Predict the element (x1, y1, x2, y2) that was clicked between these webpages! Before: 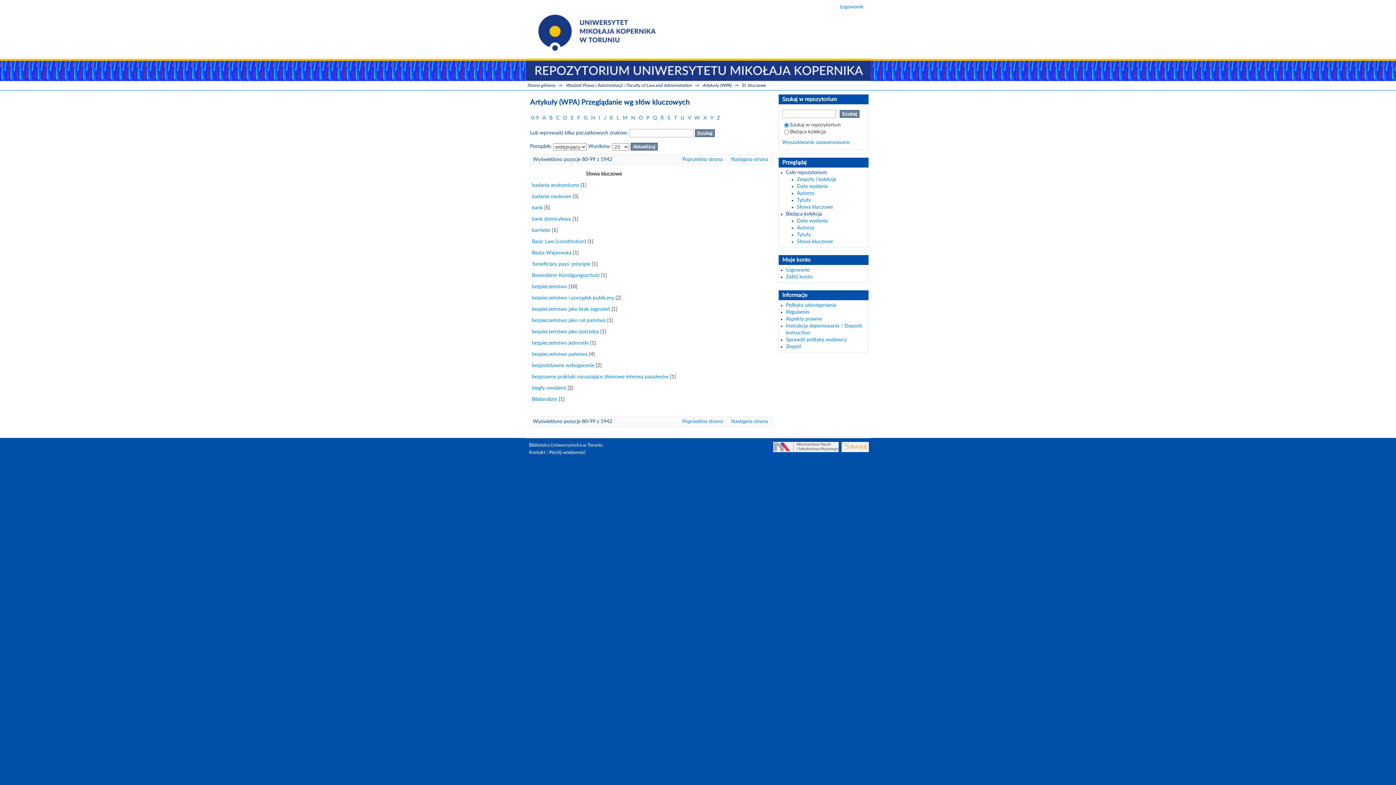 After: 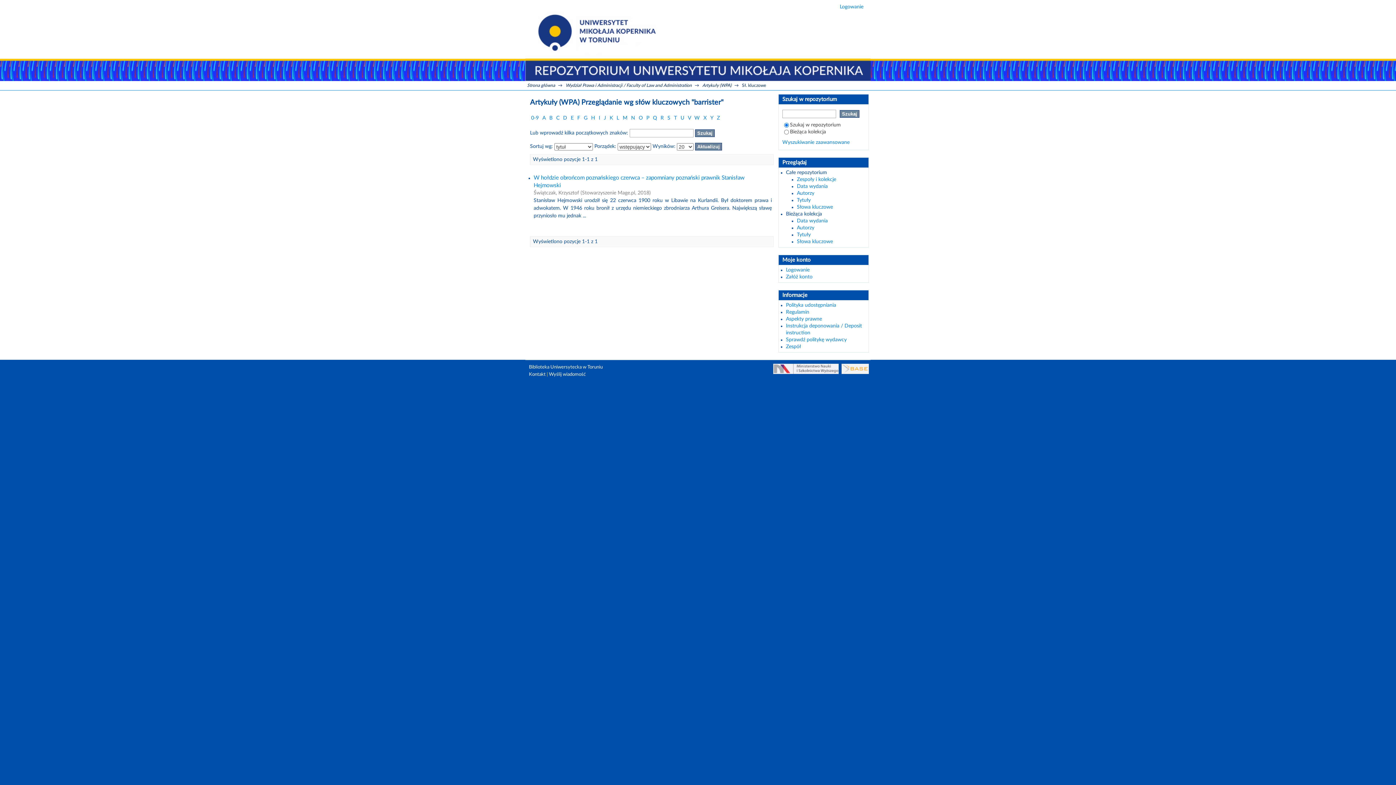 Action: label: barrister bbox: (532, 228, 550, 233)